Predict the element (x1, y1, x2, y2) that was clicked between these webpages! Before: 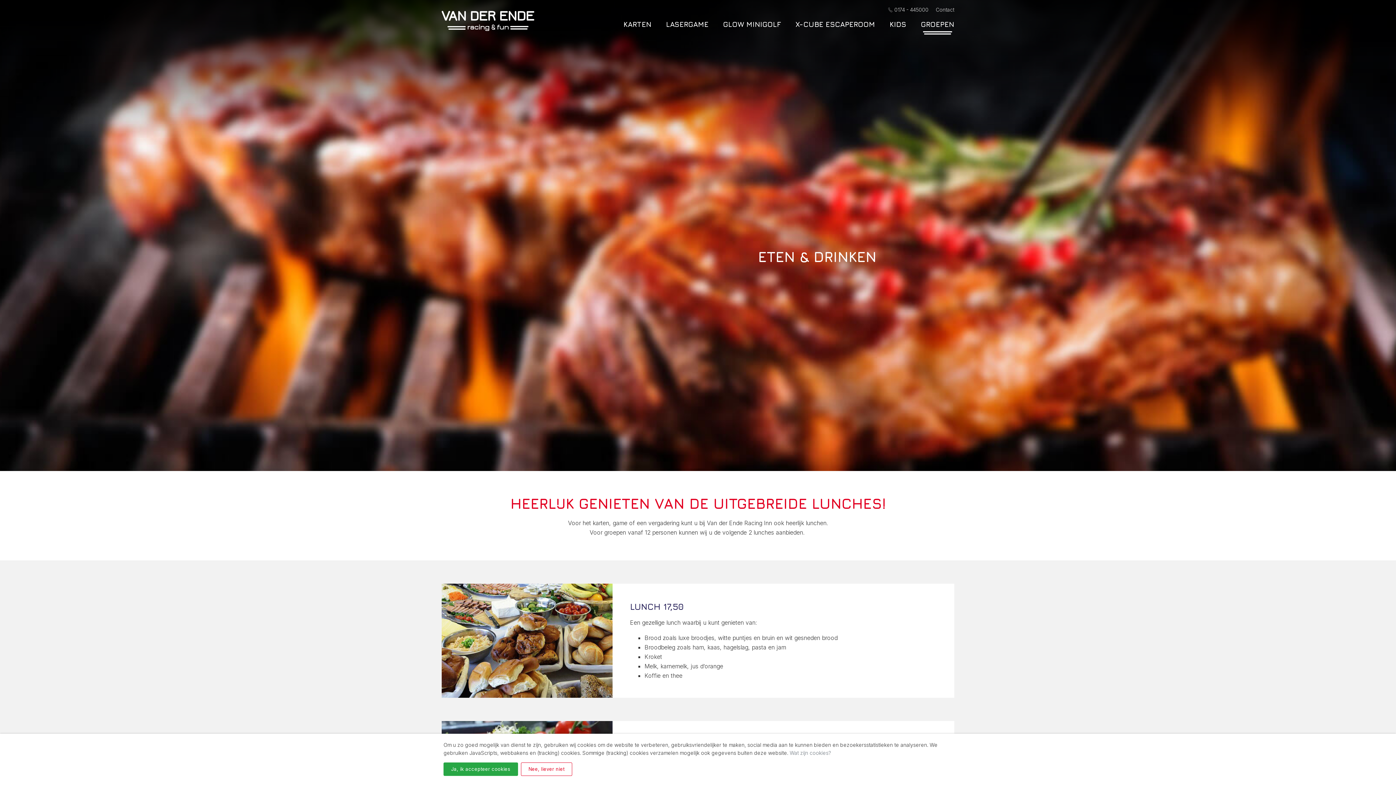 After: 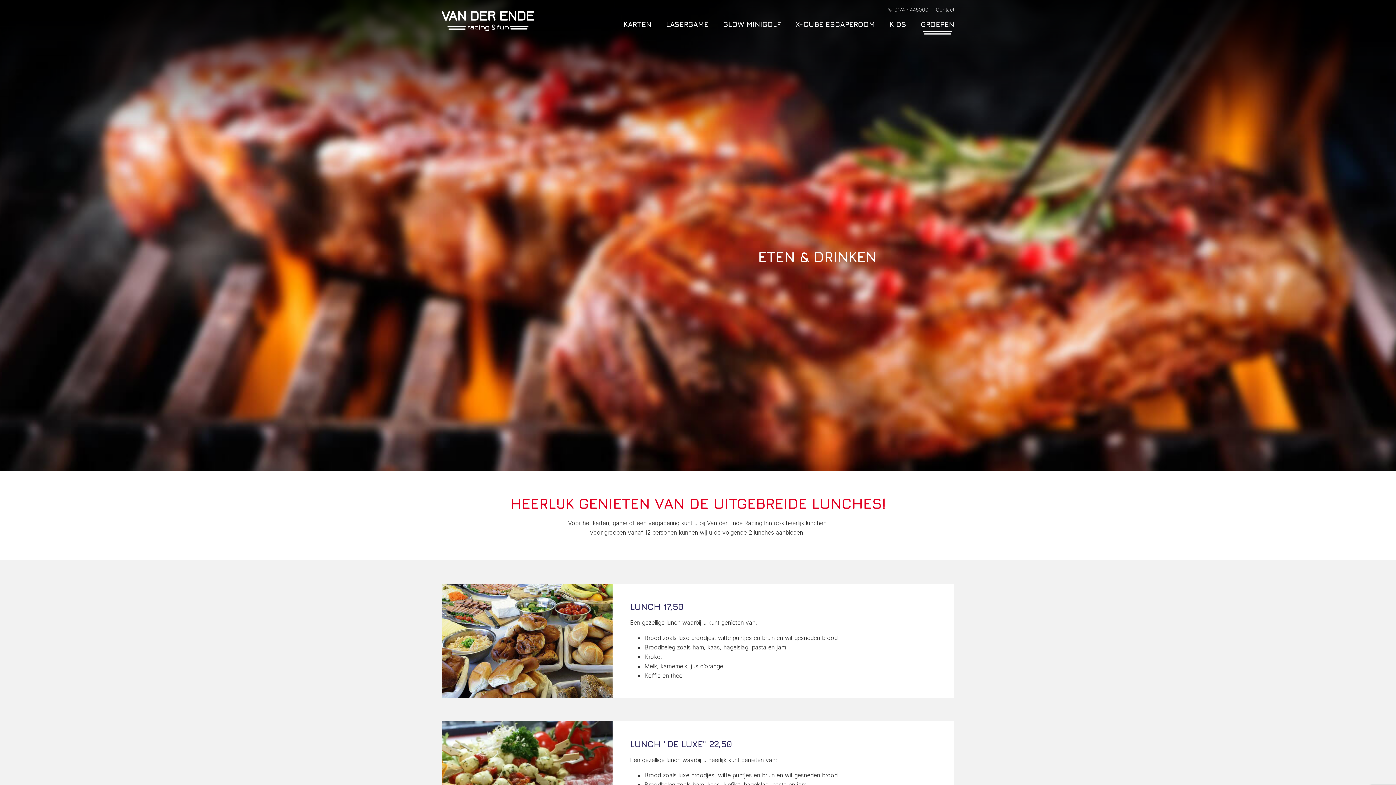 Action: label: Ja, ik accepteer cookies bbox: (443, 762, 518, 776)